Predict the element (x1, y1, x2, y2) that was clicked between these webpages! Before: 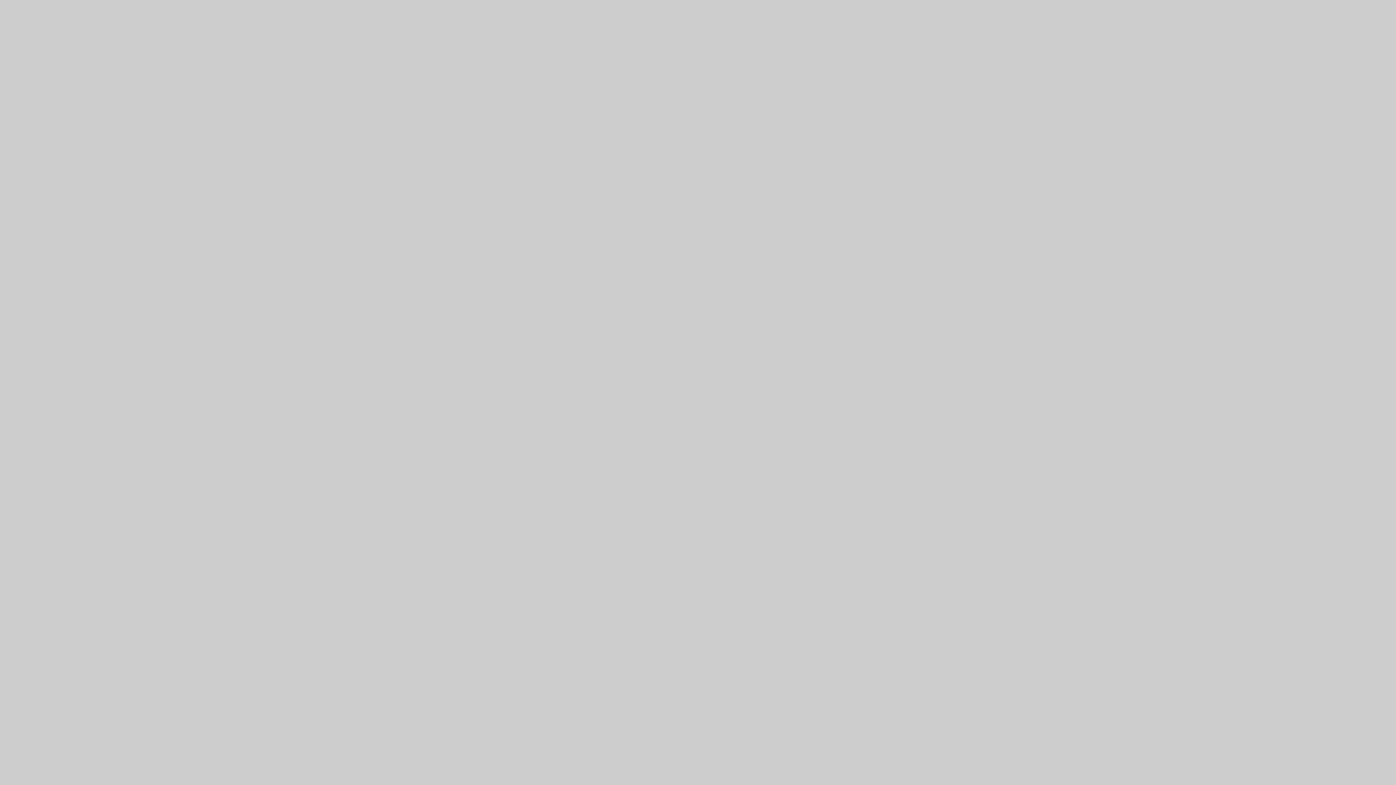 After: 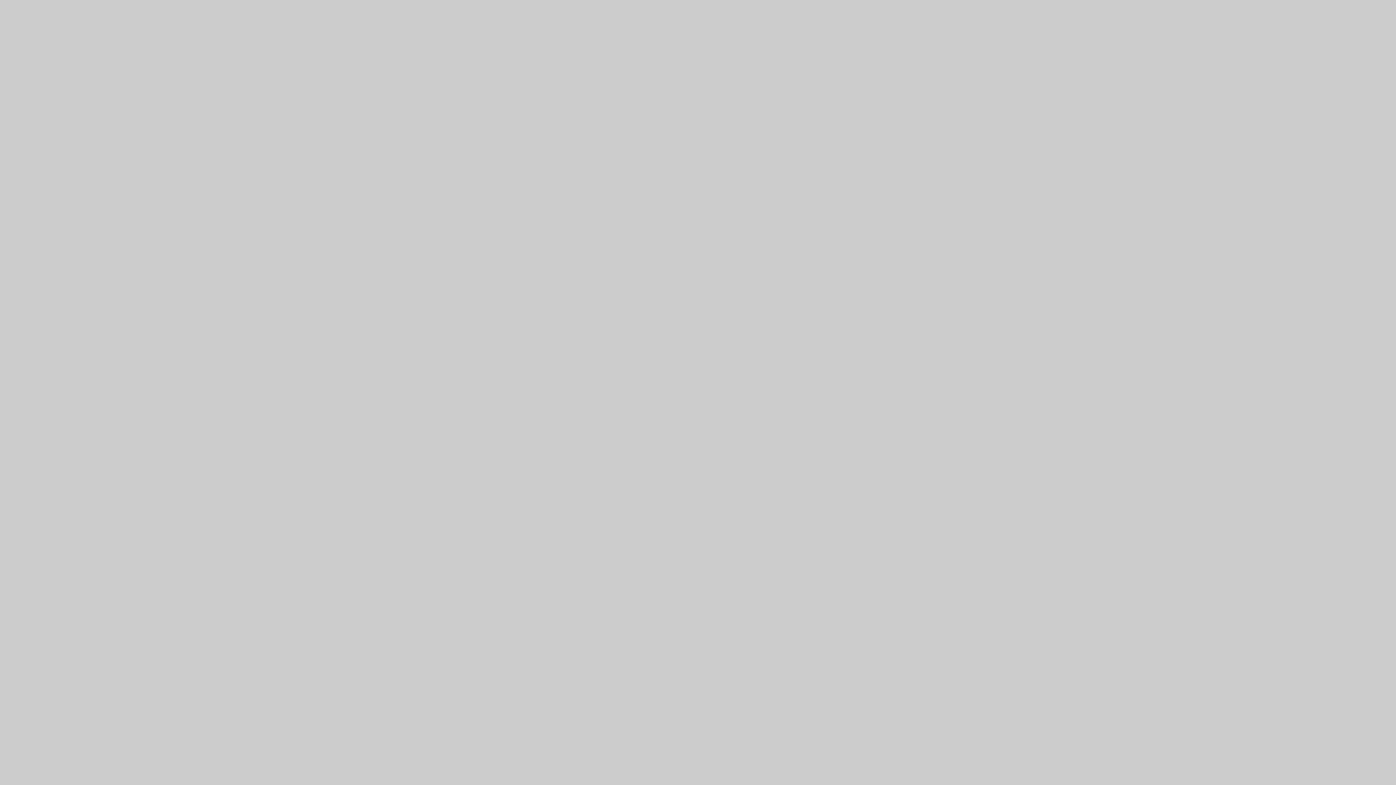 Action: bbox: (0, 776, 1396, 783)